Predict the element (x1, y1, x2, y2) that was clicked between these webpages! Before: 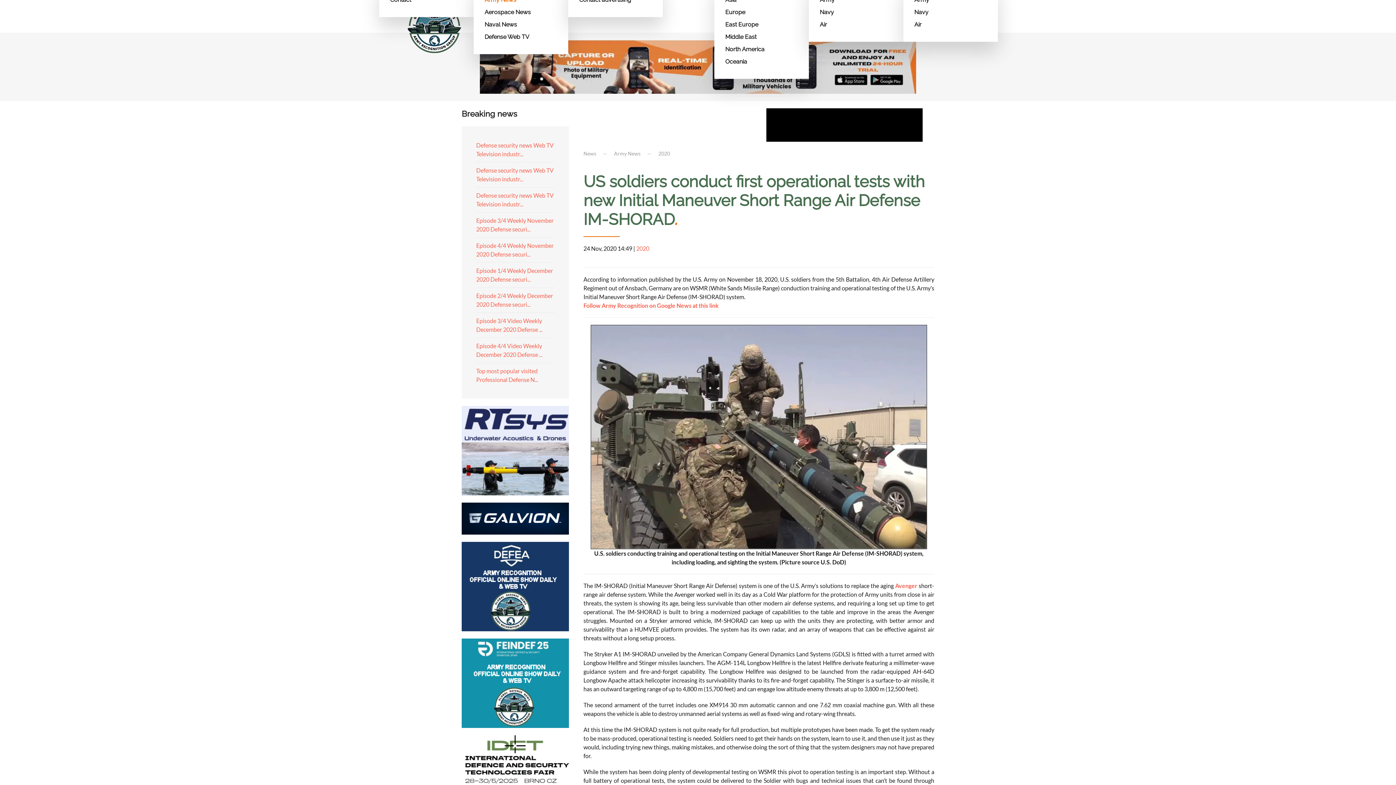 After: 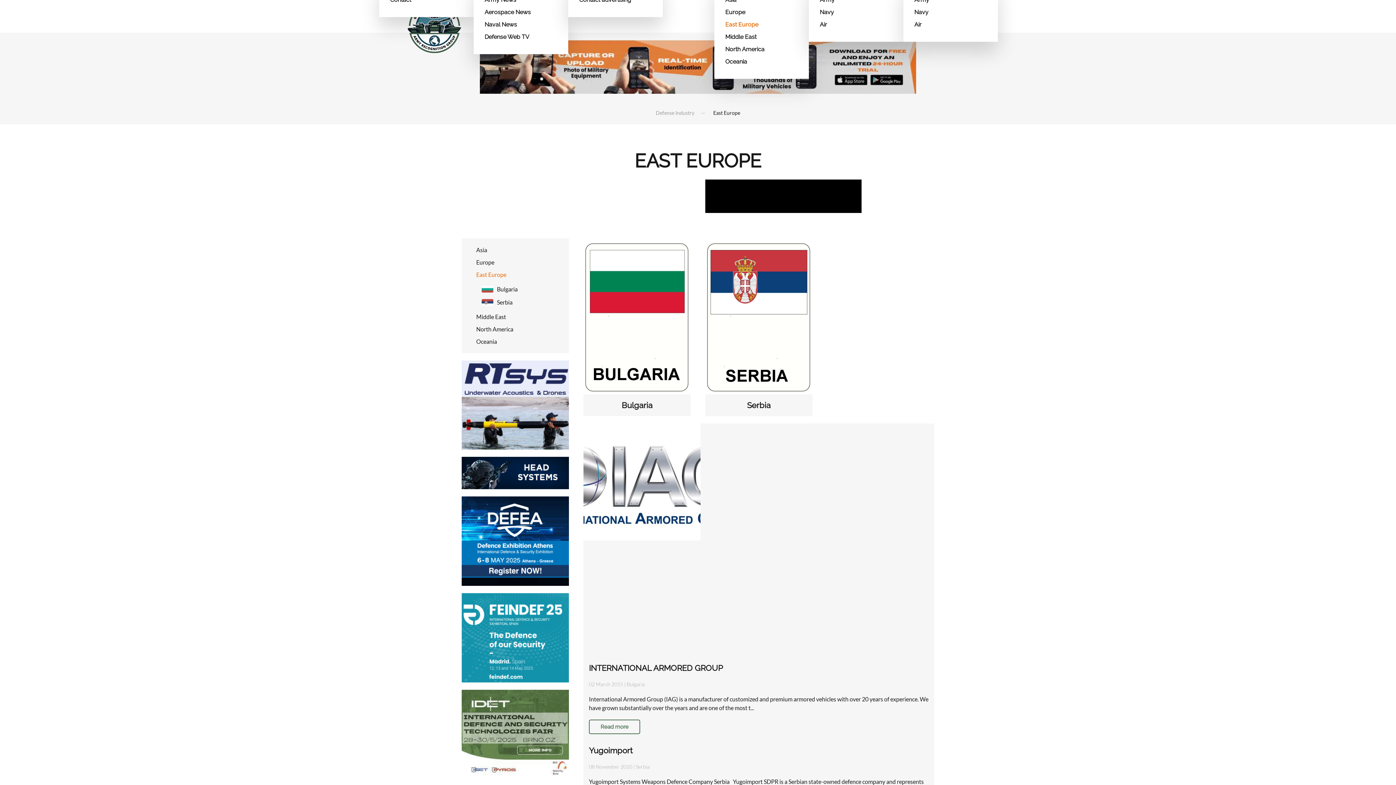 Action: label: East Europe bbox: (725, 18, 798, 30)